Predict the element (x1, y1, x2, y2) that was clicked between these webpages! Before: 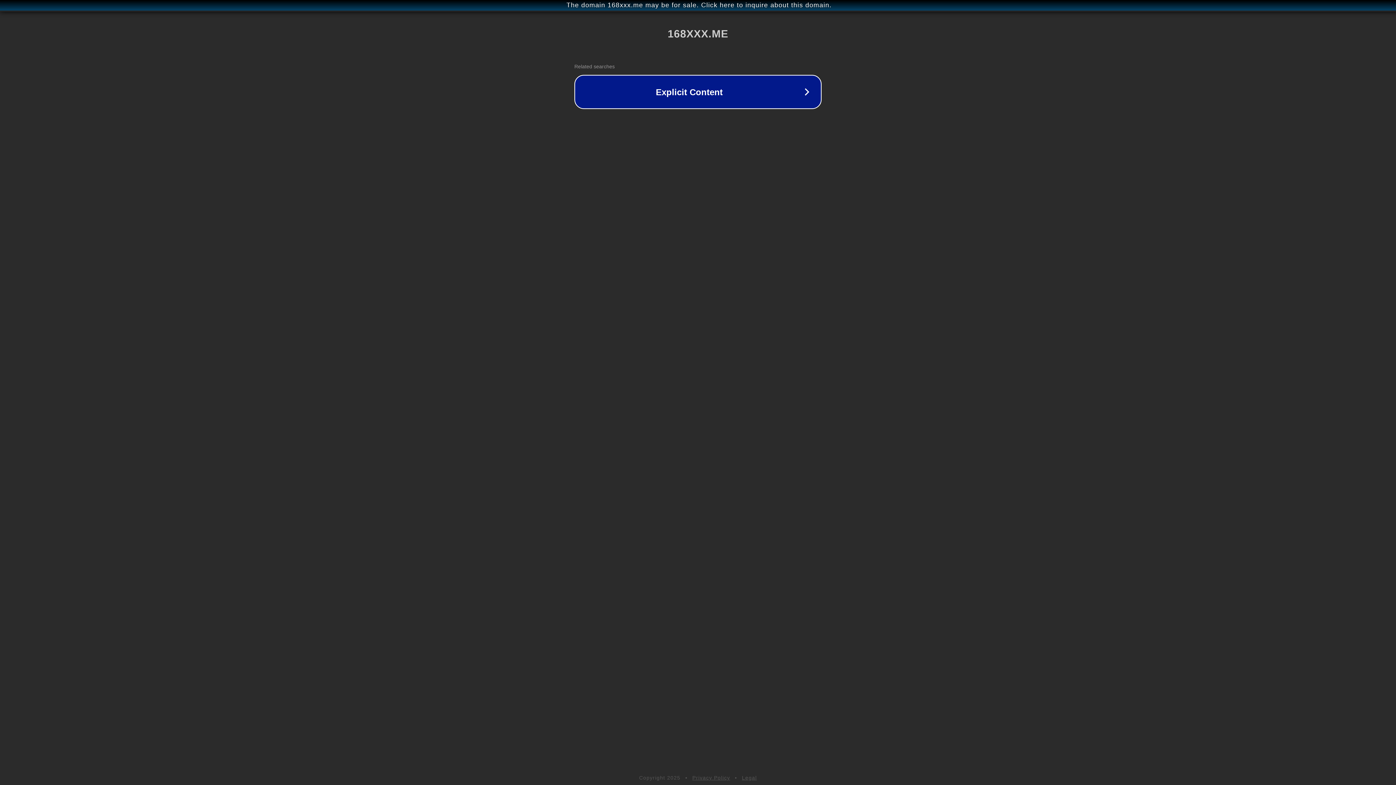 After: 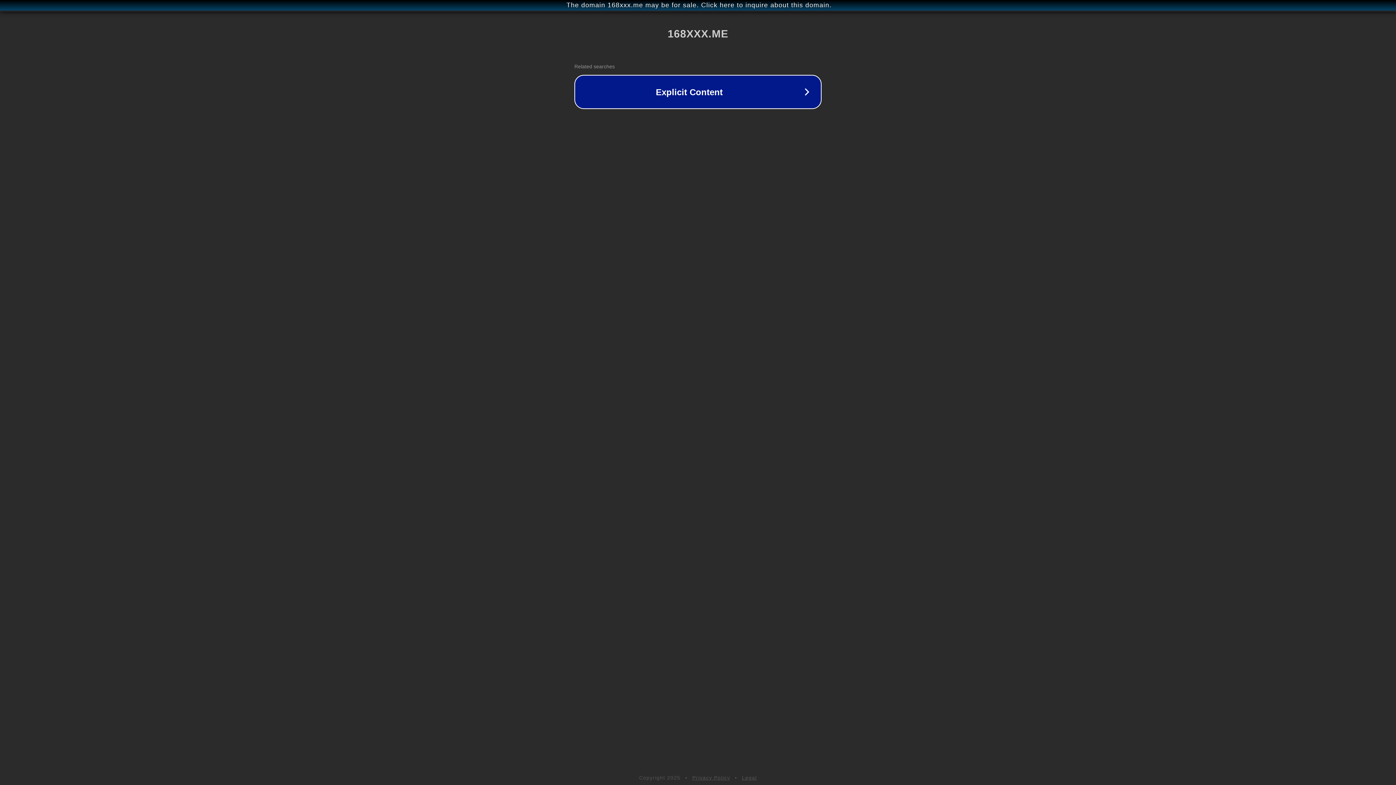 Action: bbox: (742, 775, 757, 781) label: Legal